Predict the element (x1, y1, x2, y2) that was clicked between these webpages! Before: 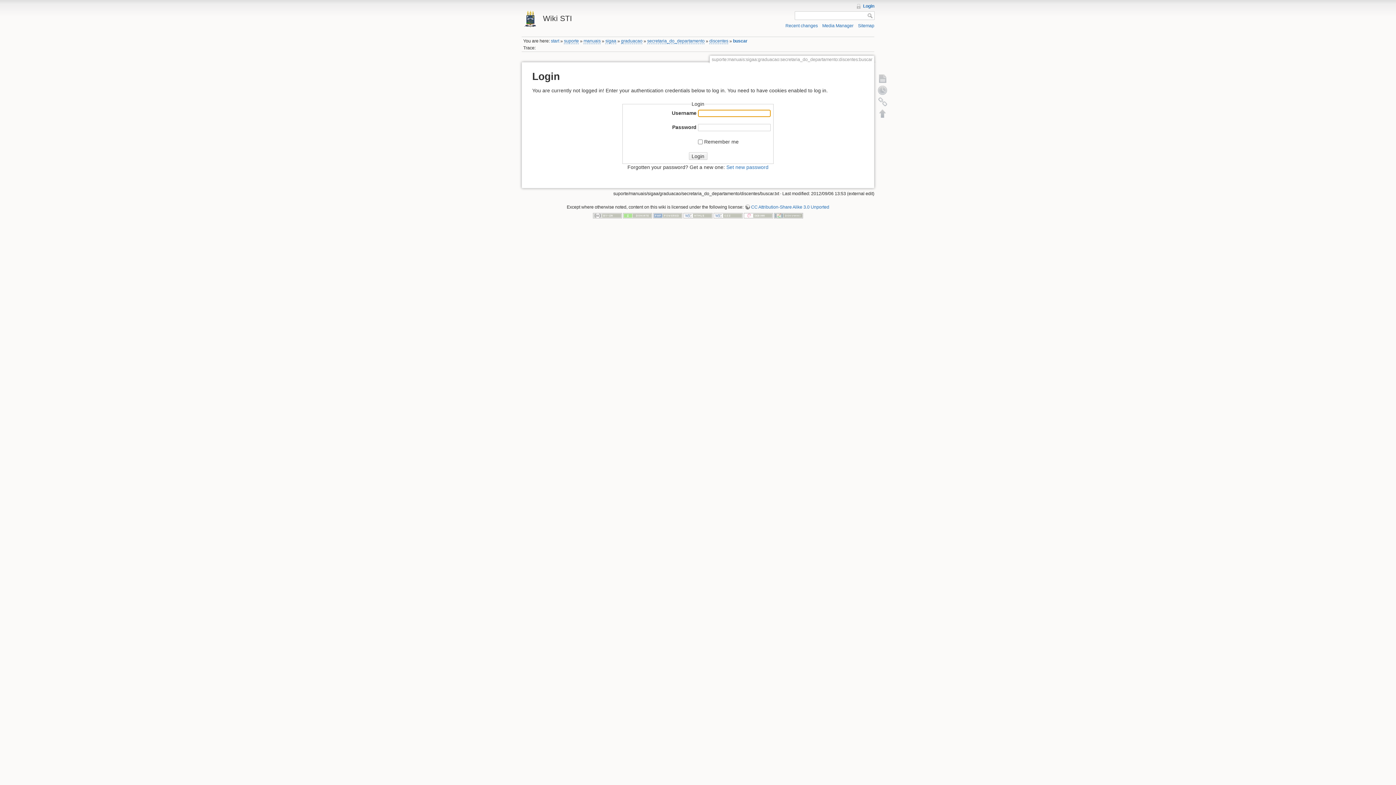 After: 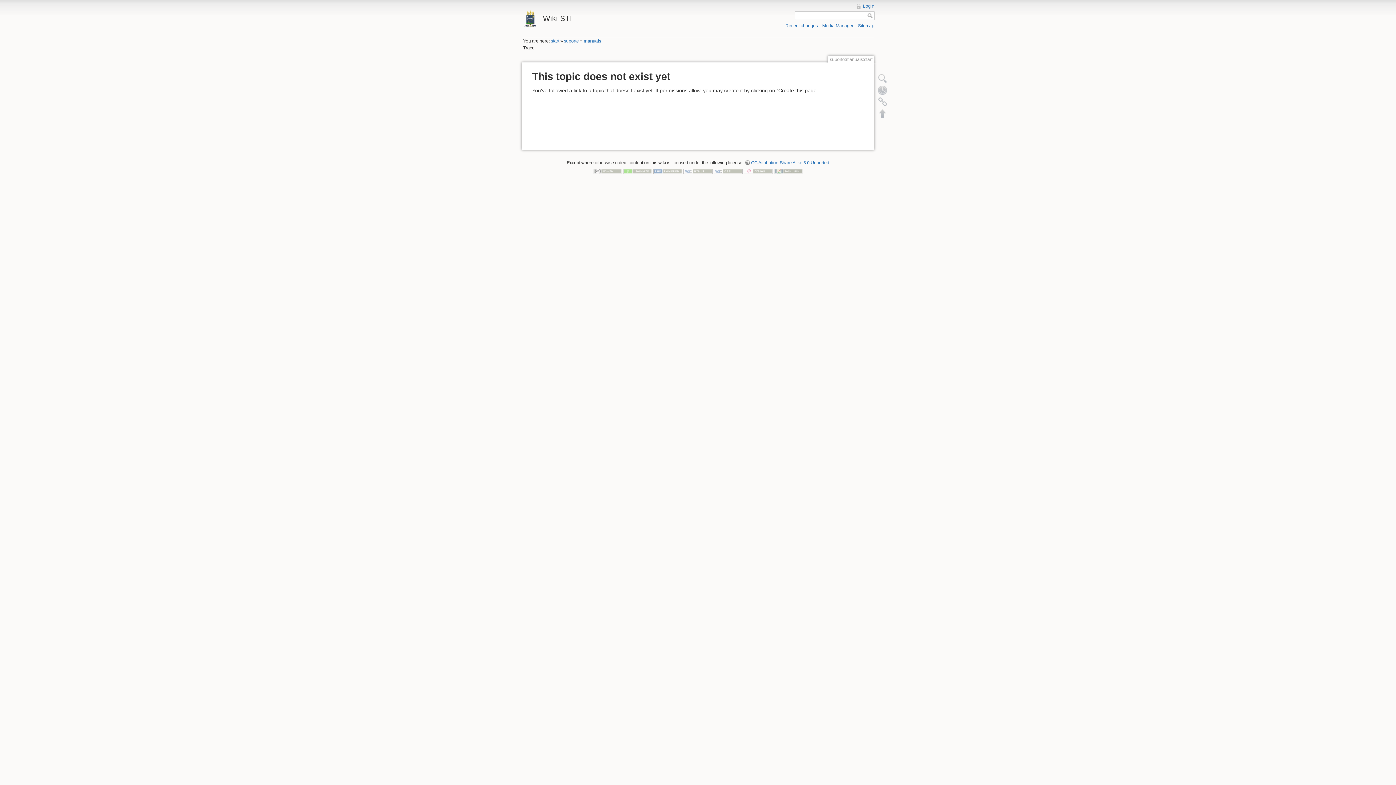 Action: bbox: (583, 38, 600, 43) label: manuais